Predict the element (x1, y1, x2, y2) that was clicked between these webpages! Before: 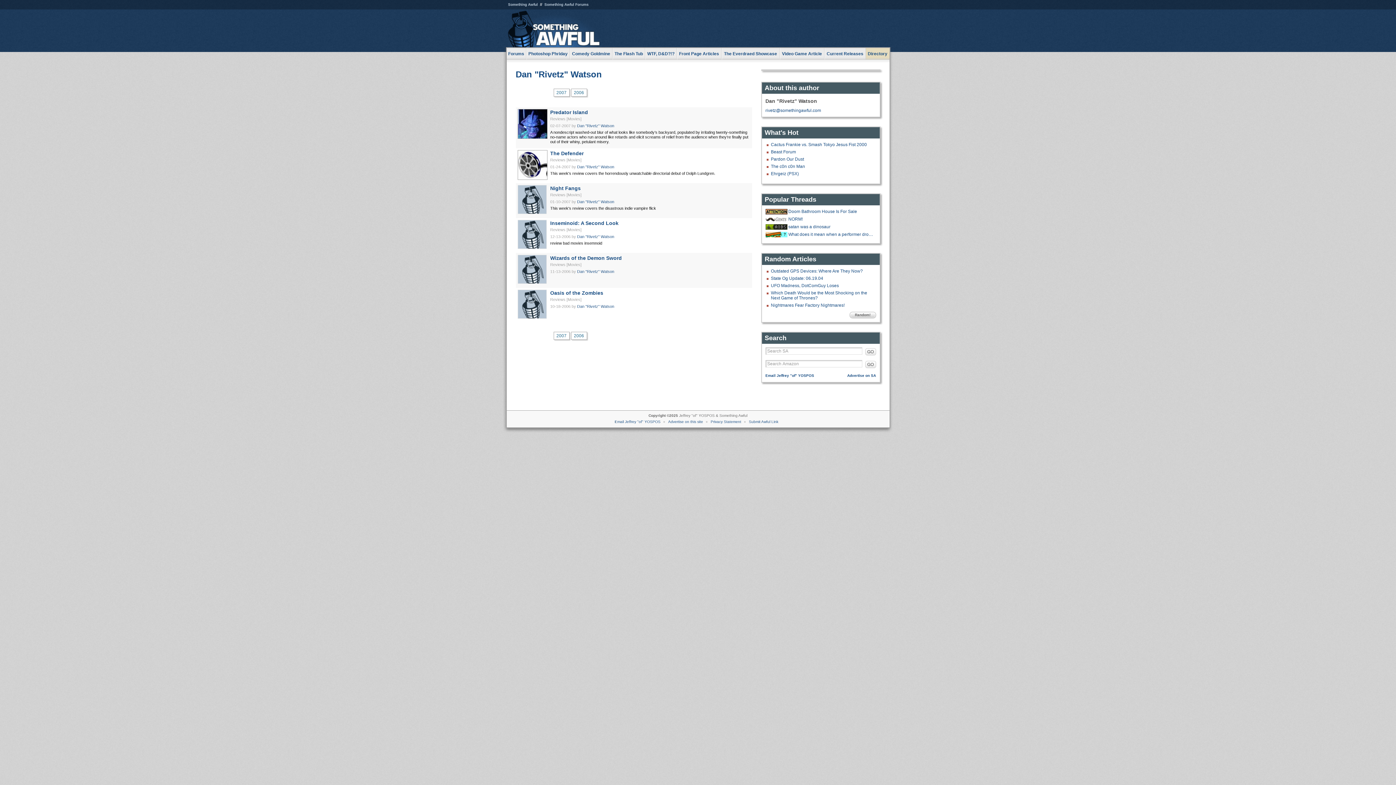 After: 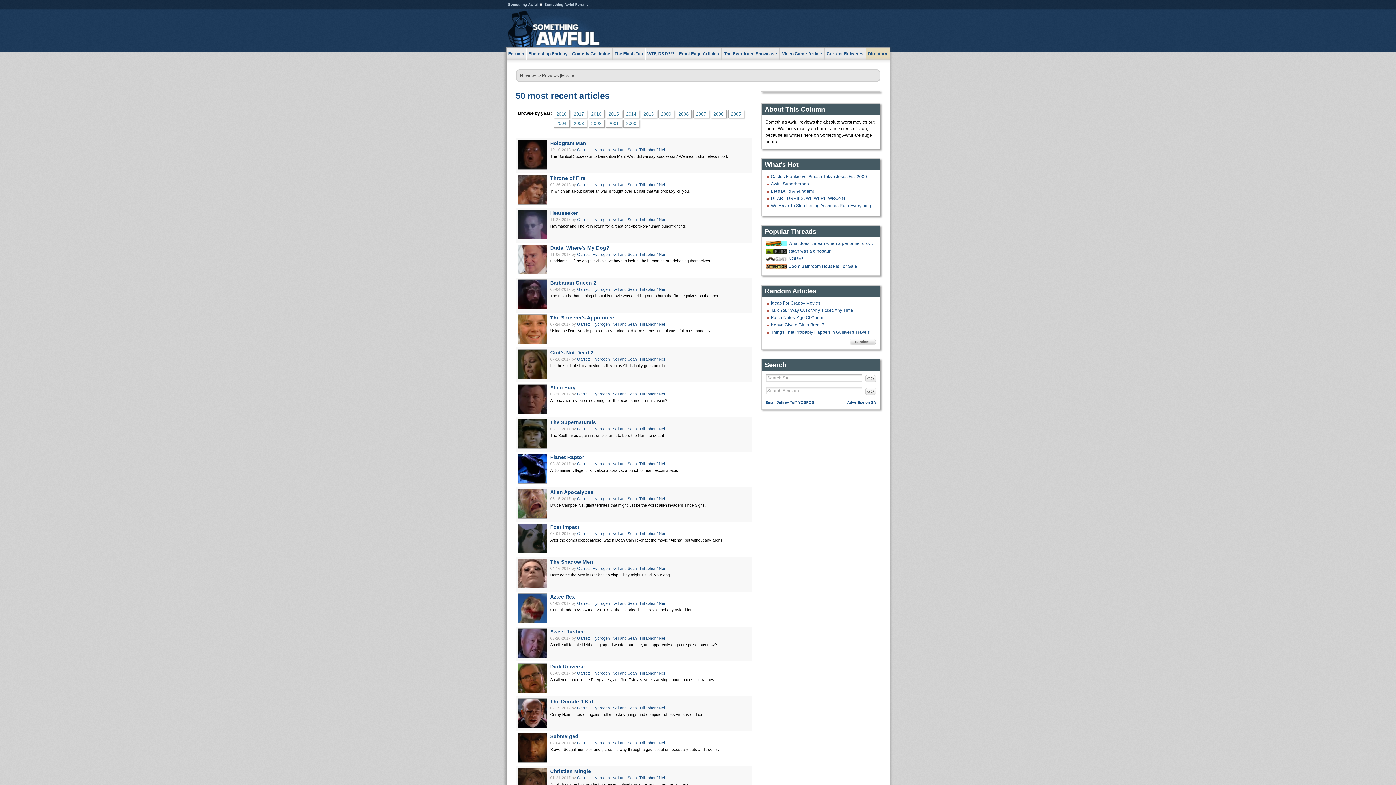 Action: label: Reviews [Movies] bbox: (550, 157, 581, 162)